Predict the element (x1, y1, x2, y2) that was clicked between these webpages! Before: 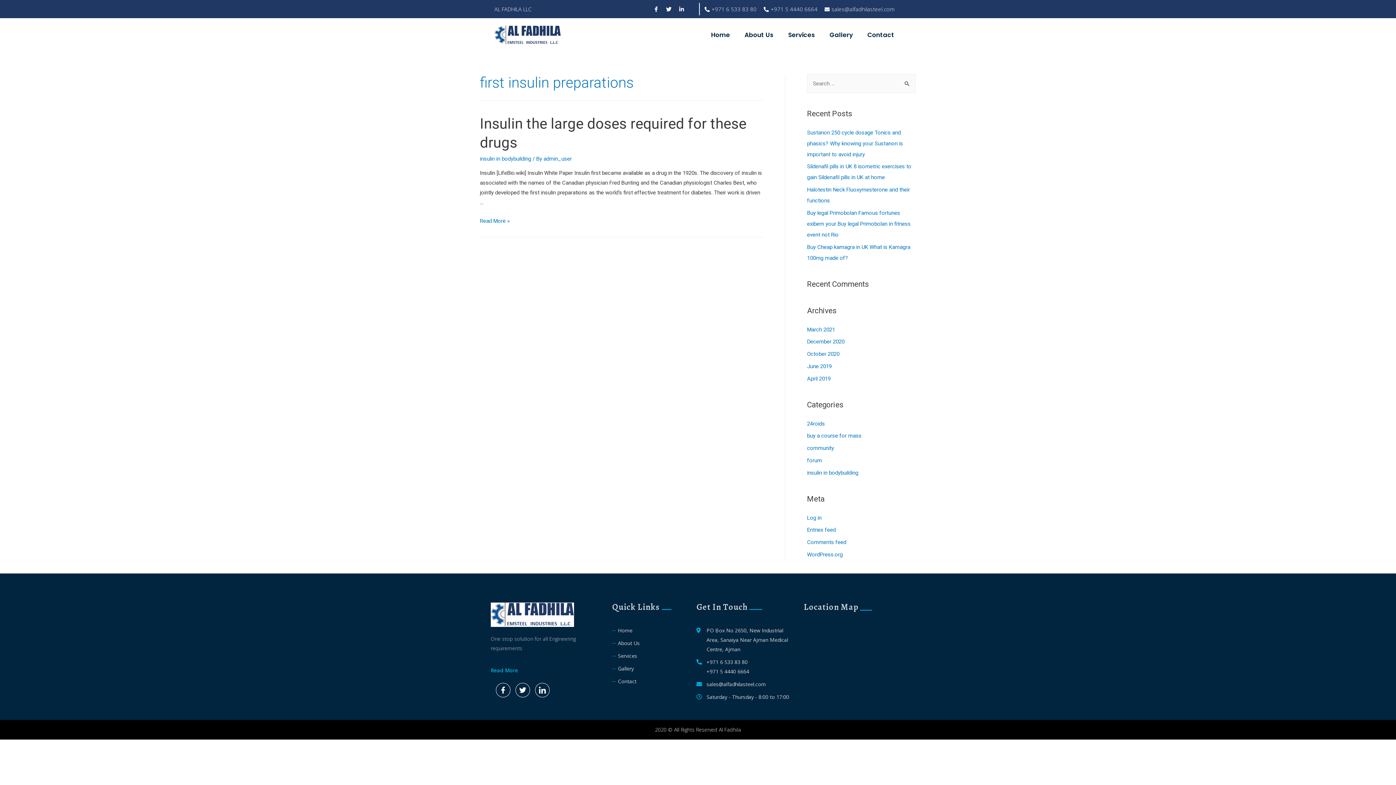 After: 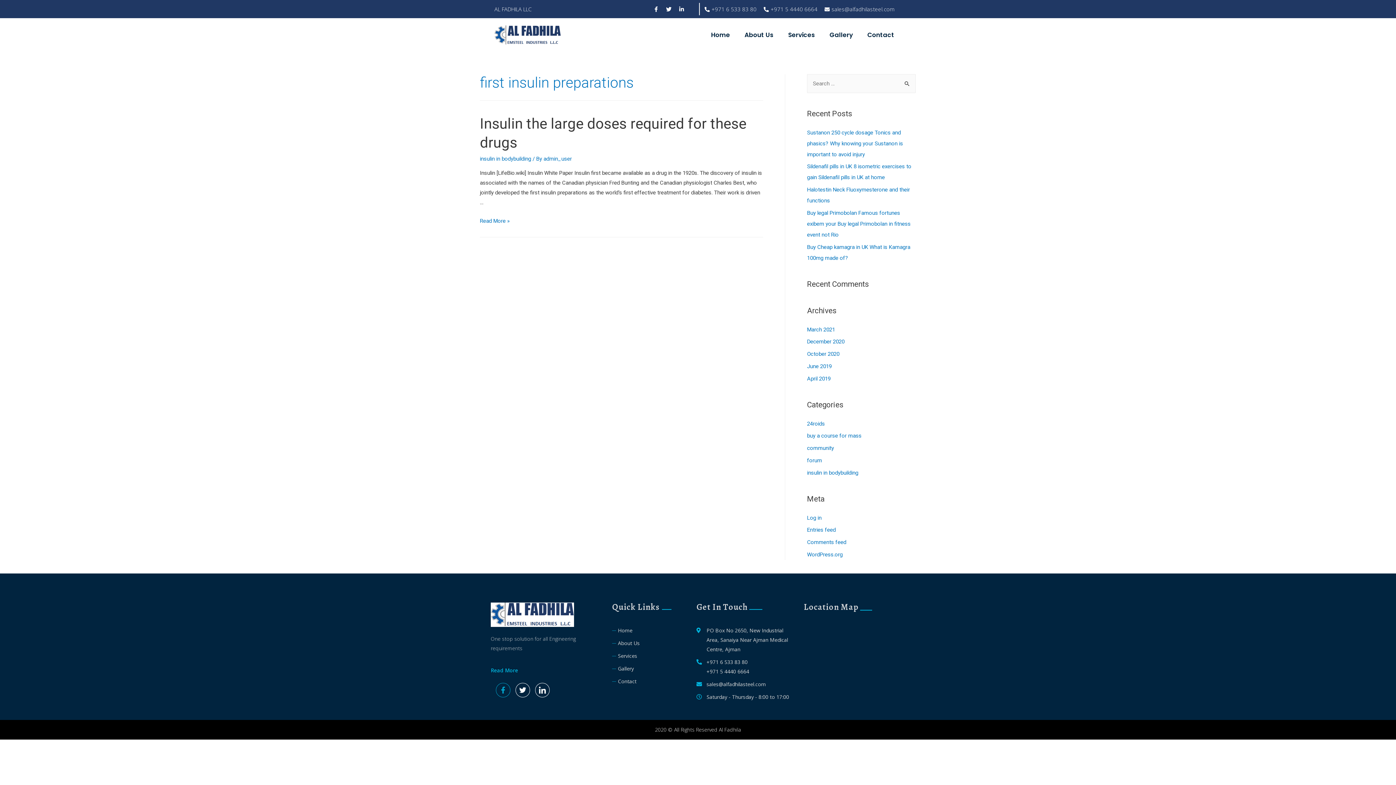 Action: bbox: (496, 683, 510, 697) label: Facebook-f